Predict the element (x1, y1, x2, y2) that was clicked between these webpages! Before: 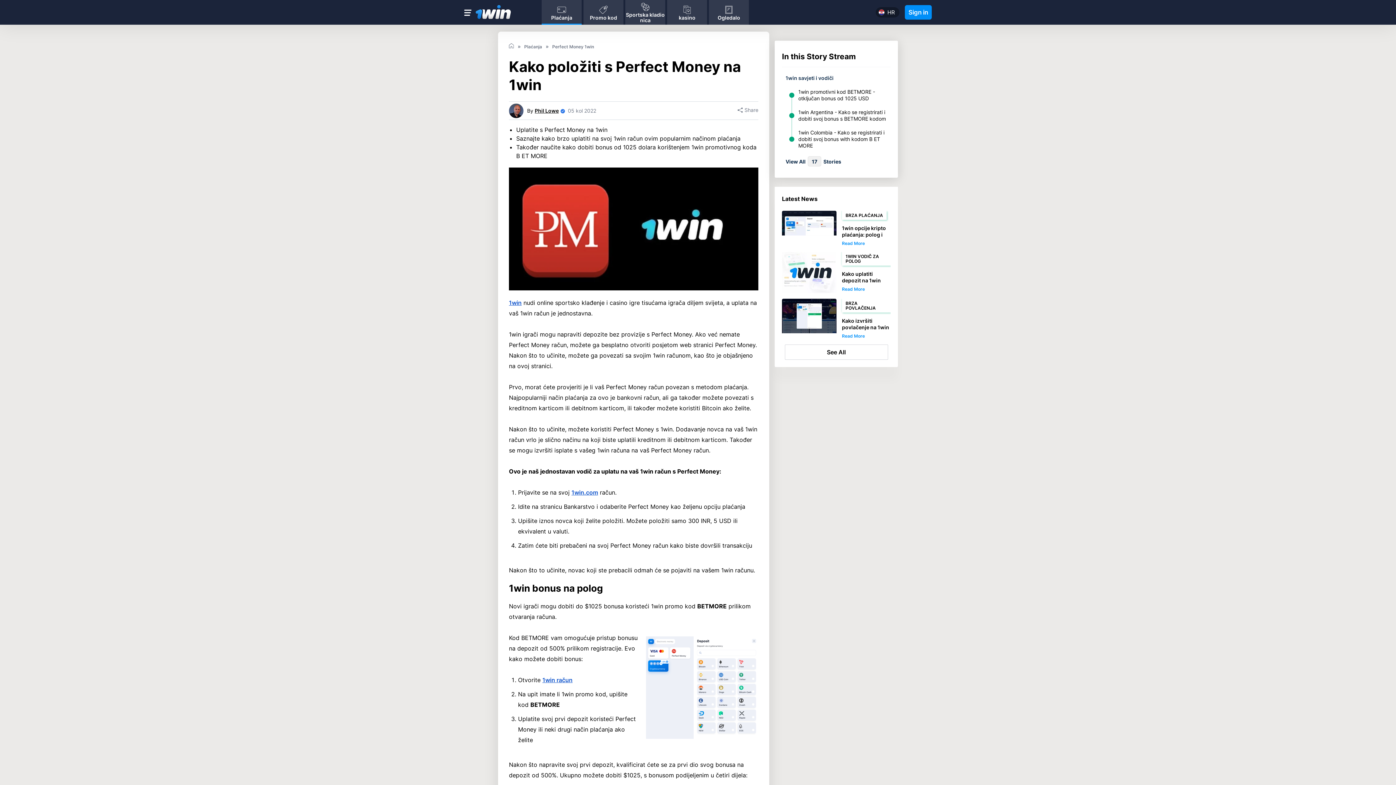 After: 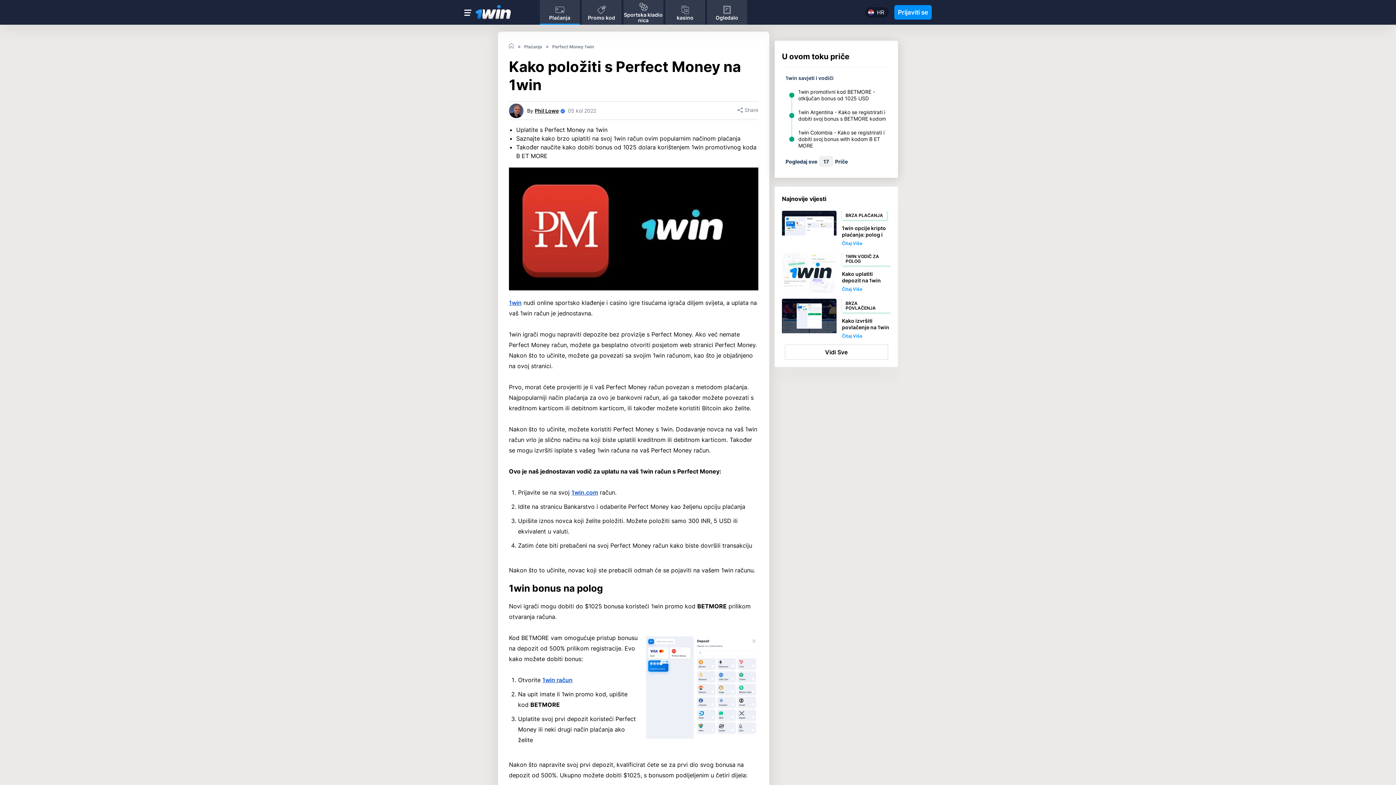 Action: label: Perfect Money 1win bbox: (552, 44, 594, 49)